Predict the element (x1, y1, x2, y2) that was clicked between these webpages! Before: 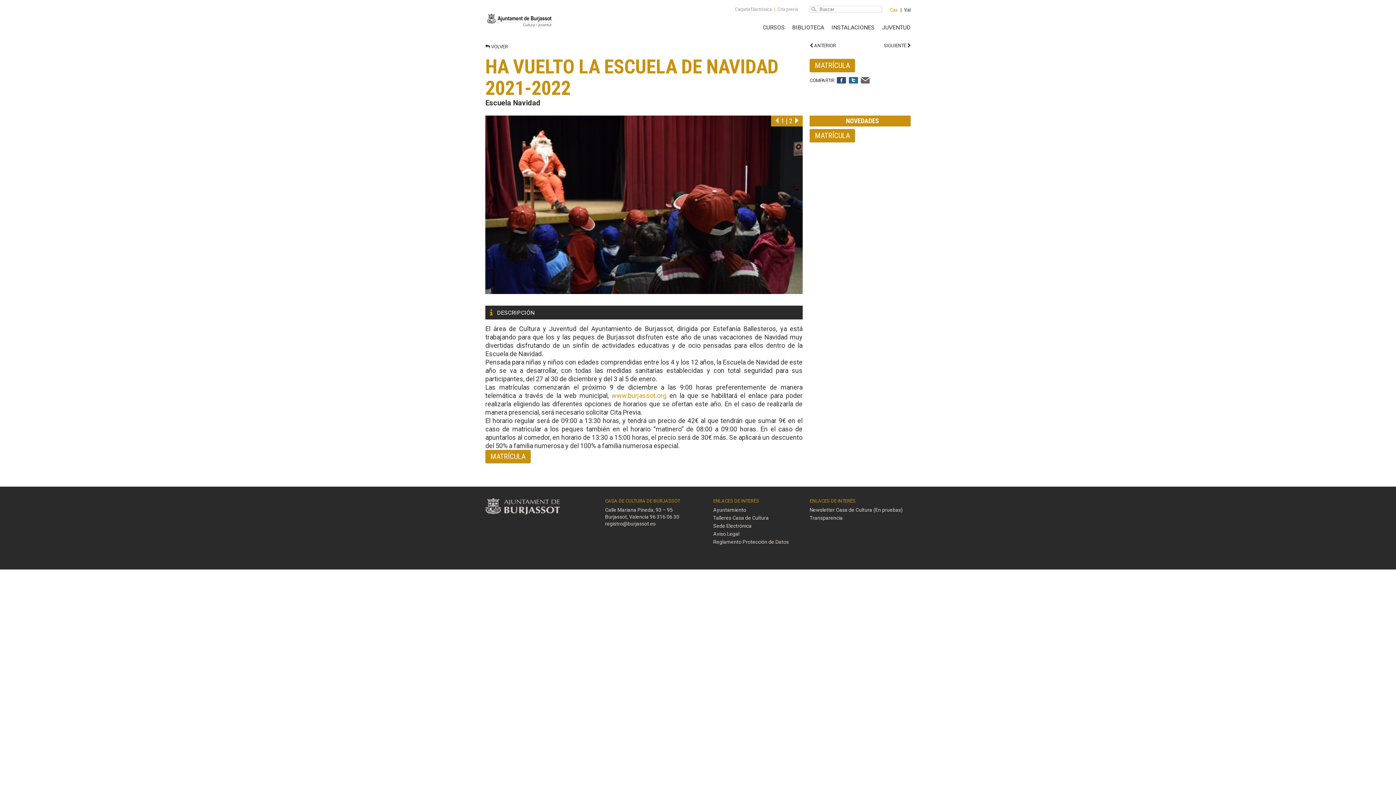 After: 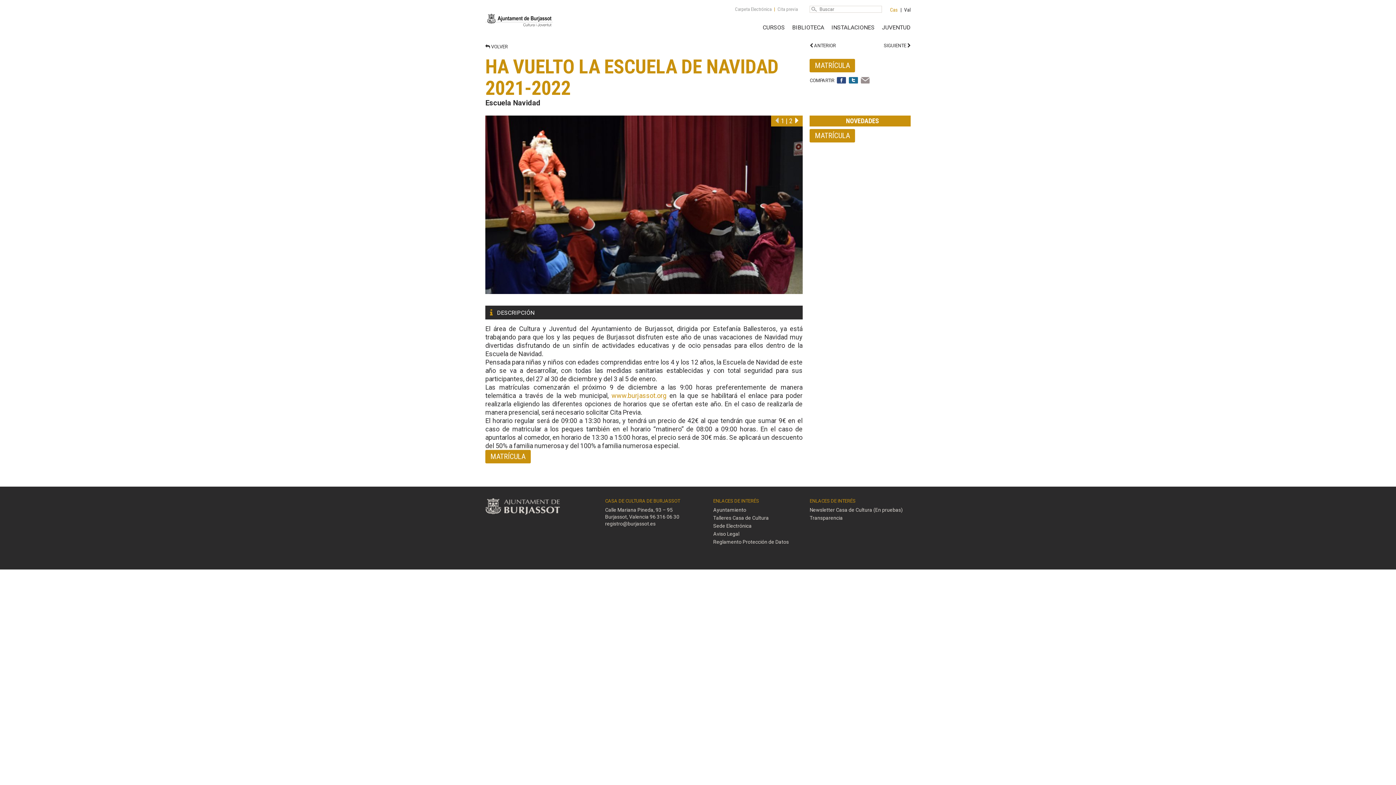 Action: bbox: (859, 76, 871, 84)